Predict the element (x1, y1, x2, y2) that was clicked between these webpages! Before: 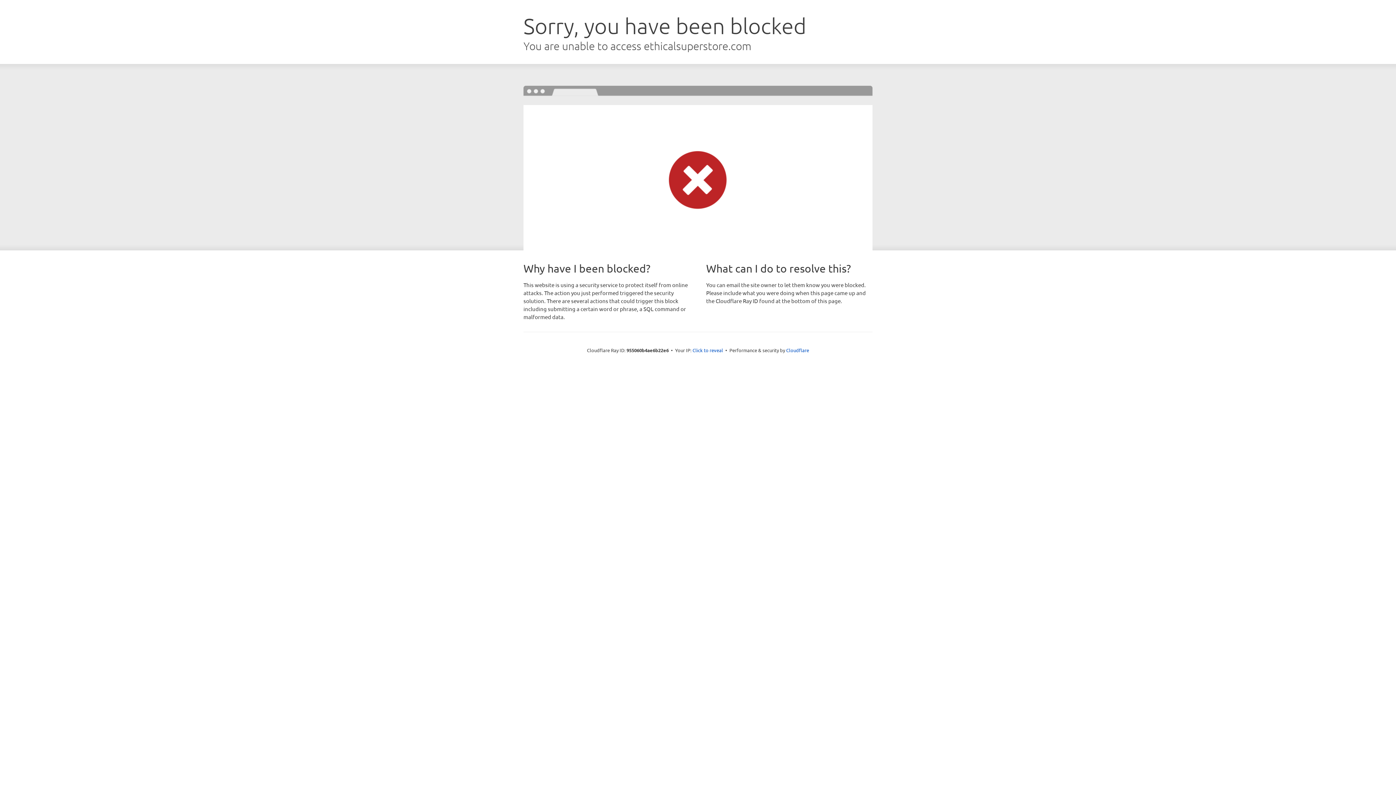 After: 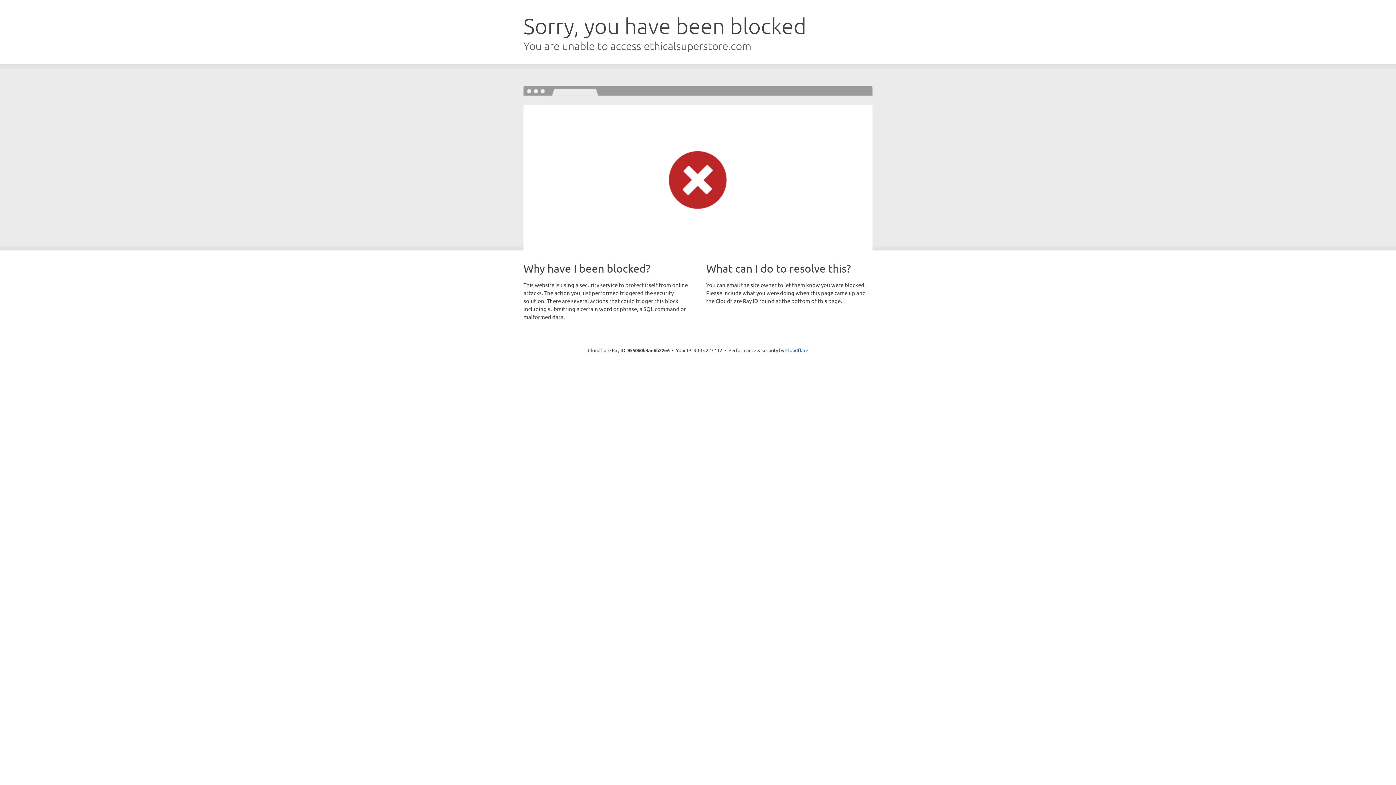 Action: bbox: (692, 346, 723, 353) label: Click to reveal